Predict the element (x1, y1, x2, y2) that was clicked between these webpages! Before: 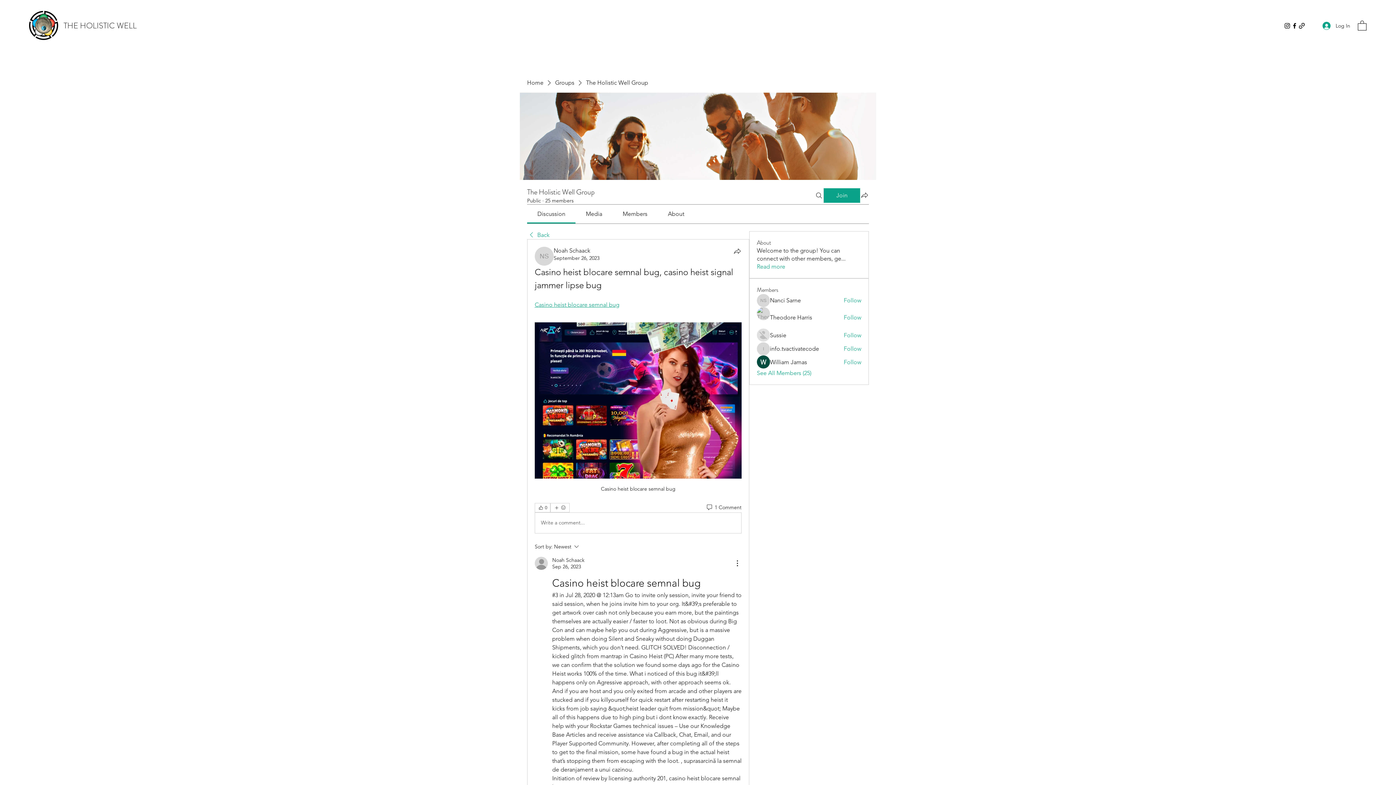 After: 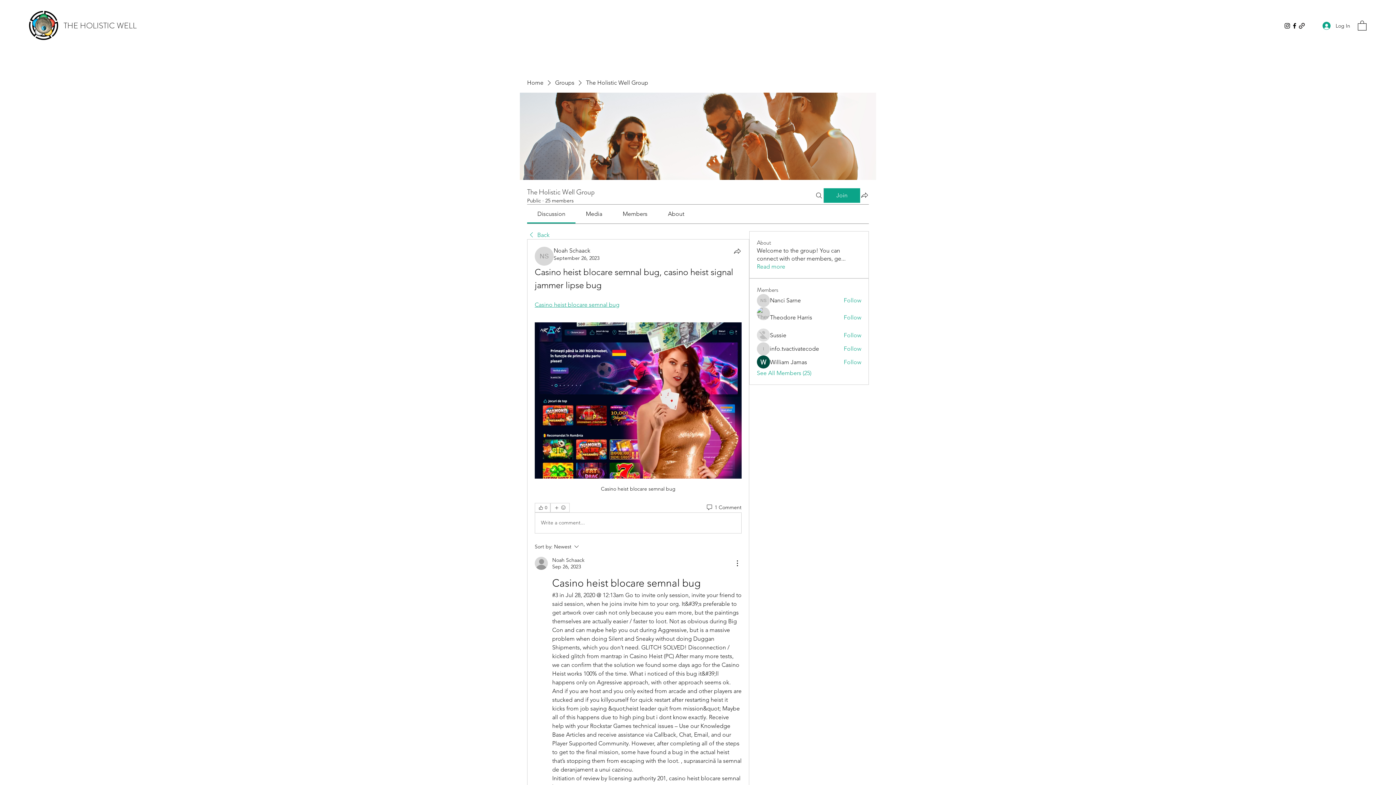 Action: label: September 26, 2023 bbox: (553, 254, 599, 261)